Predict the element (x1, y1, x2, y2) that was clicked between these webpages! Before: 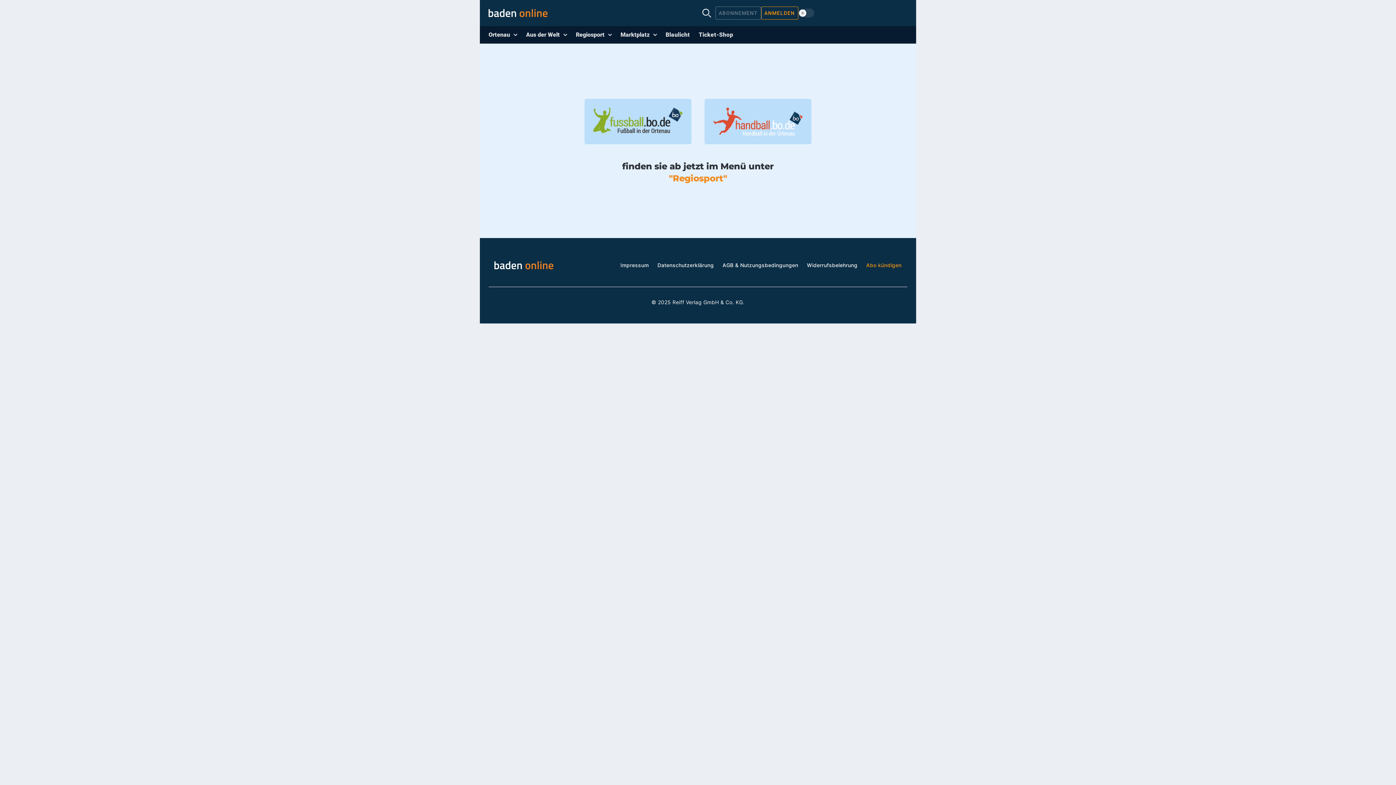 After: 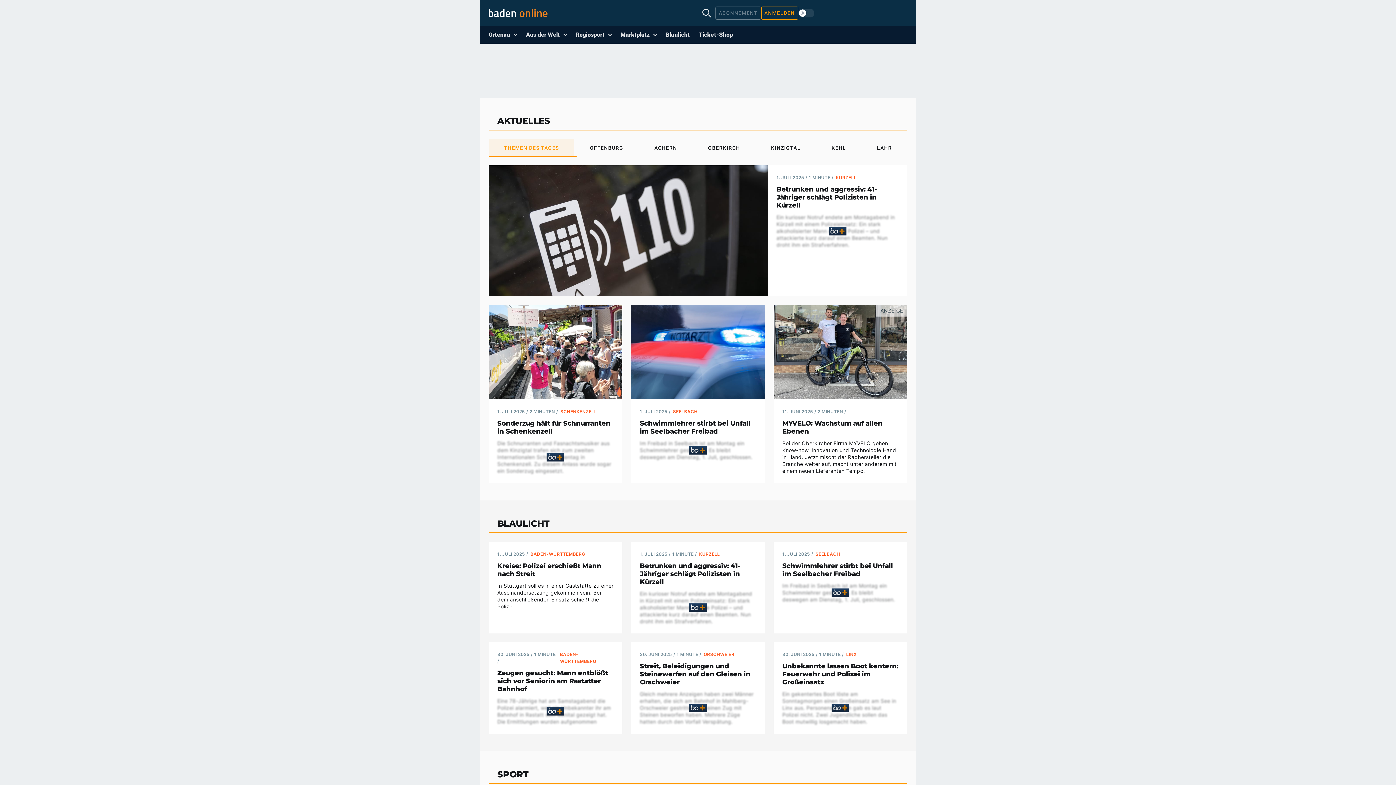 Action: bbox: (488, 9, 698, 17)